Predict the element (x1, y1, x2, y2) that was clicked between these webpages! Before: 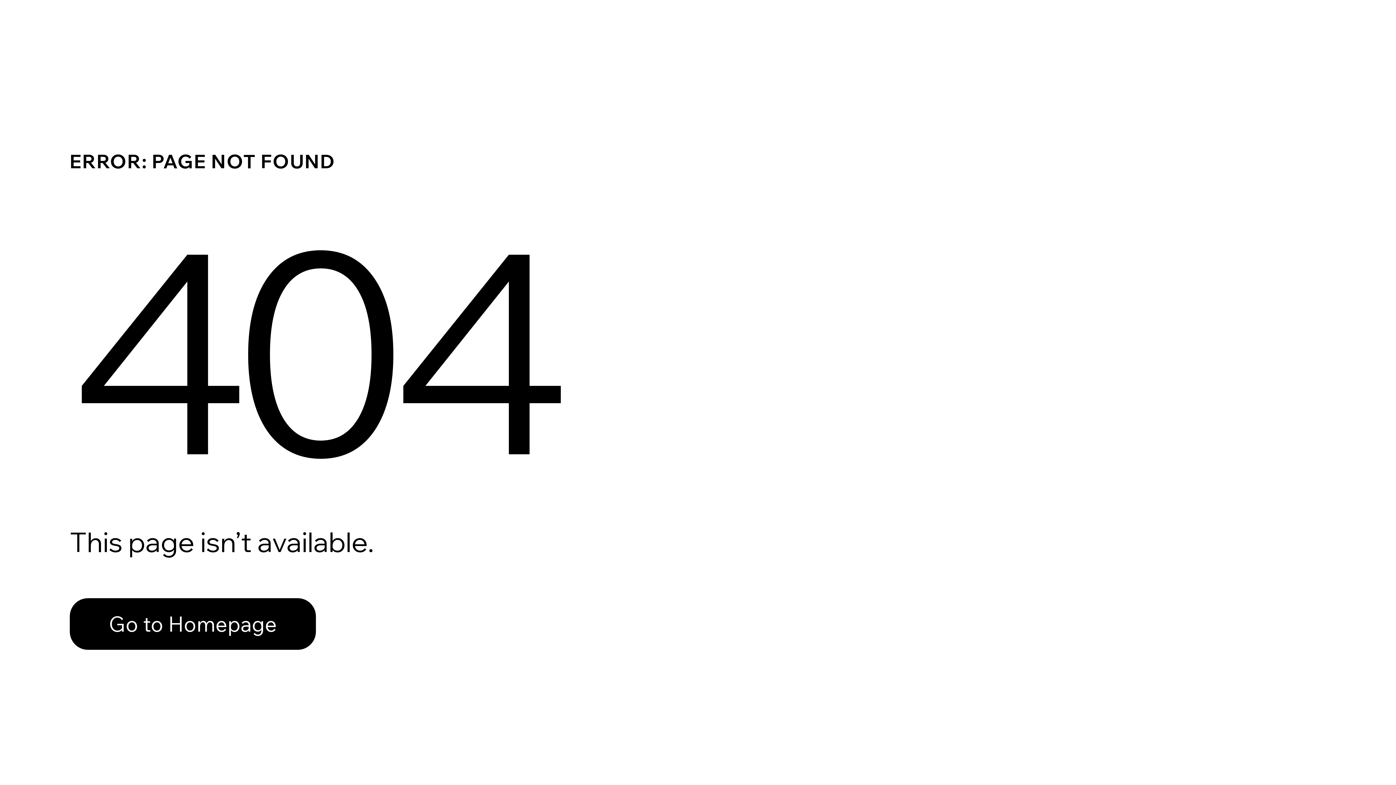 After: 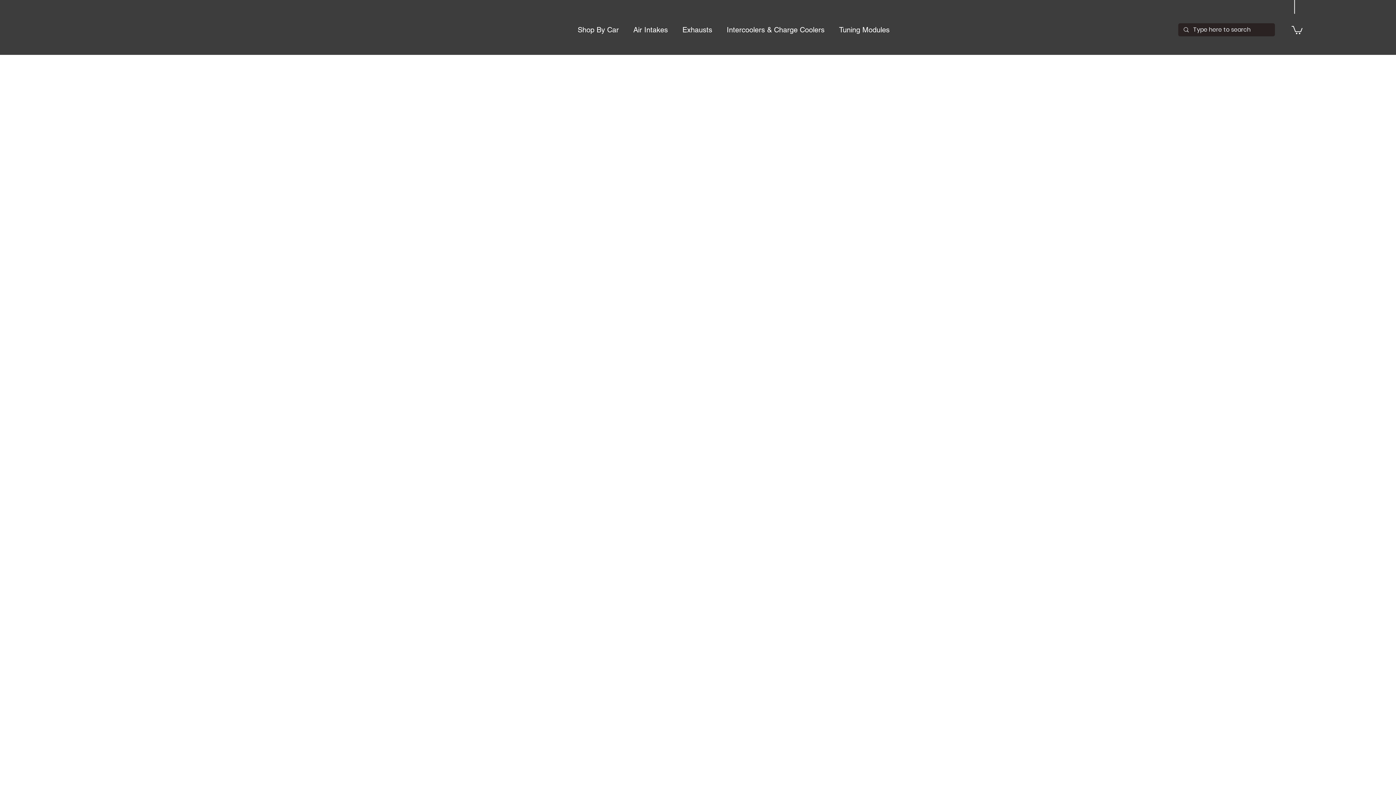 Action: label: Go to Homepage bbox: (69, 598, 316, 650)